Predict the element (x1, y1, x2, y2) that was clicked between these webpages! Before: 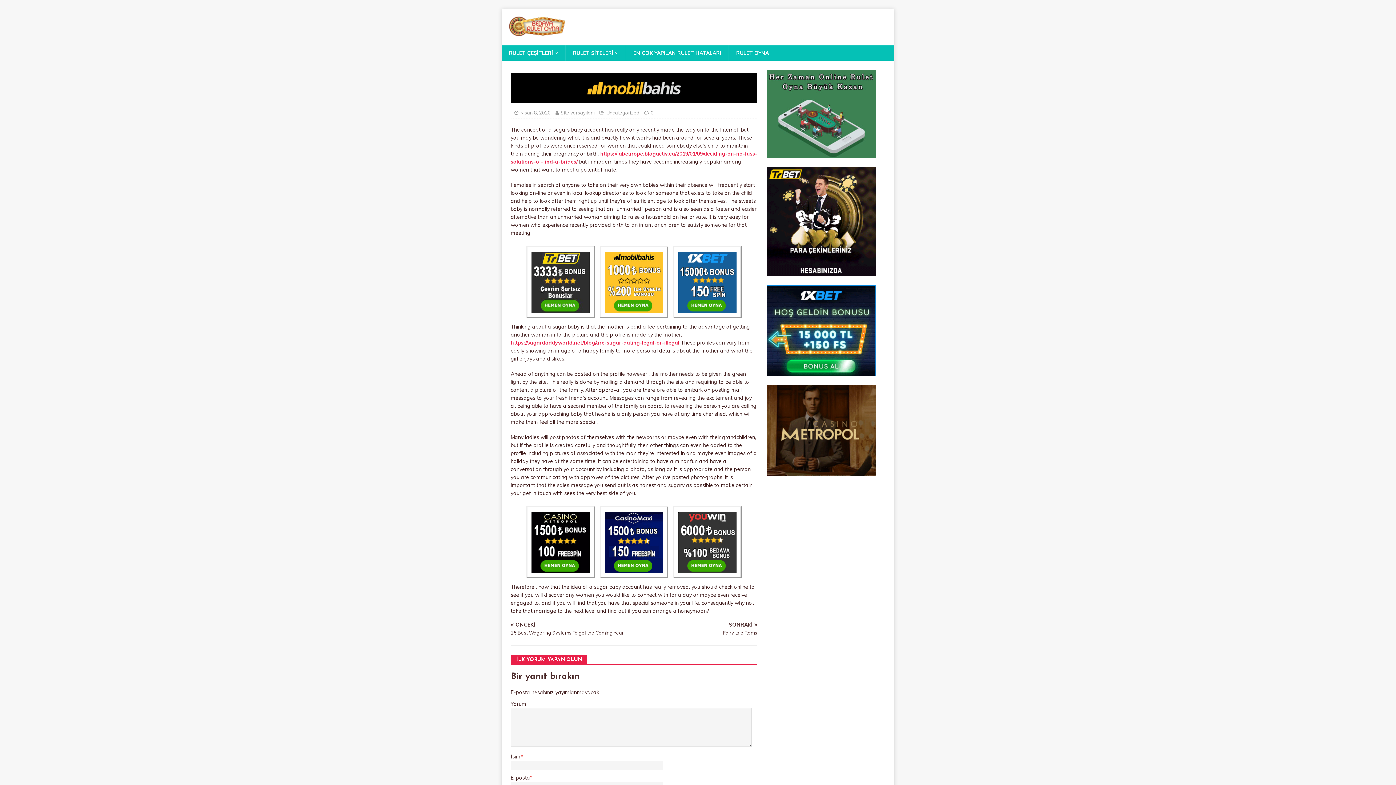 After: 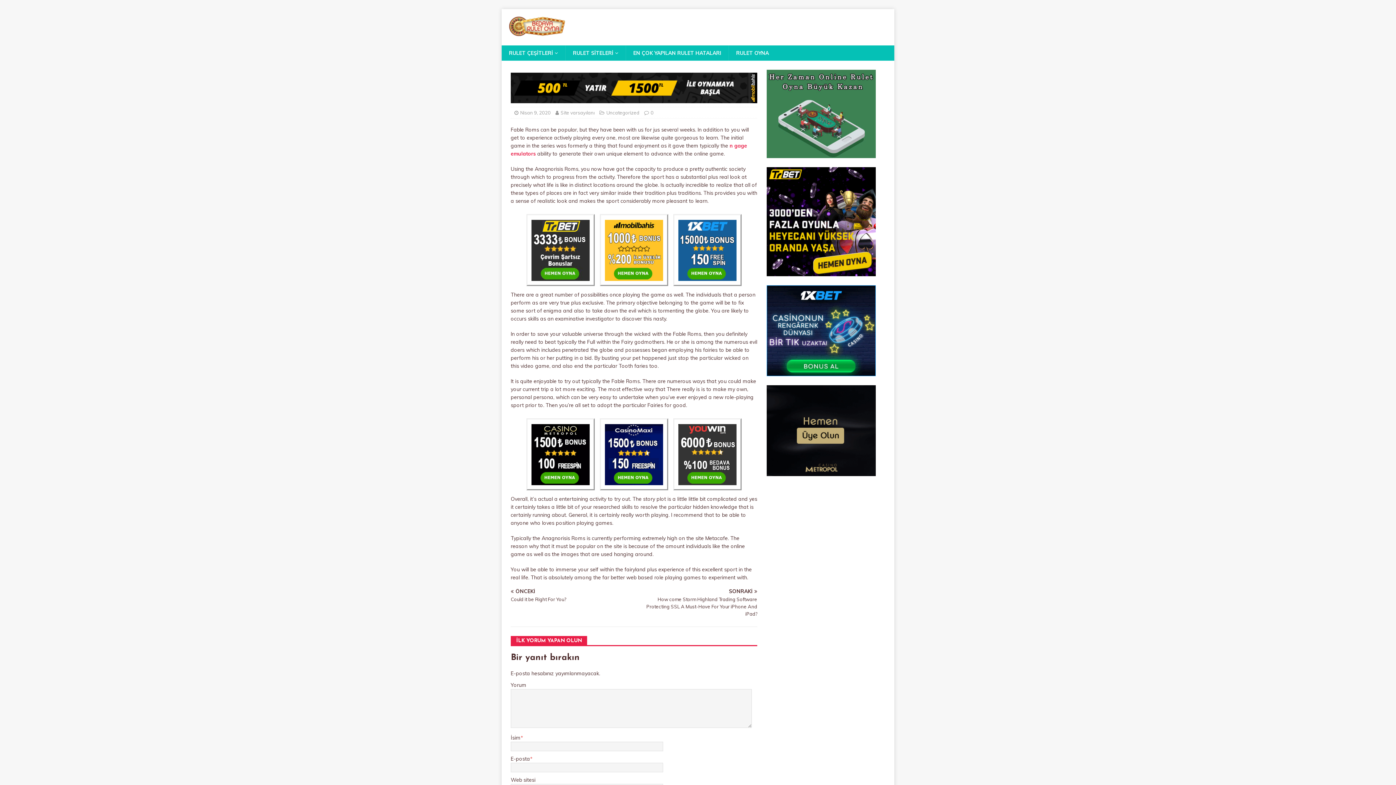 Action: label: SONRAKİ

Fairy tale Roms bbox: (637, 622, 757, 636)